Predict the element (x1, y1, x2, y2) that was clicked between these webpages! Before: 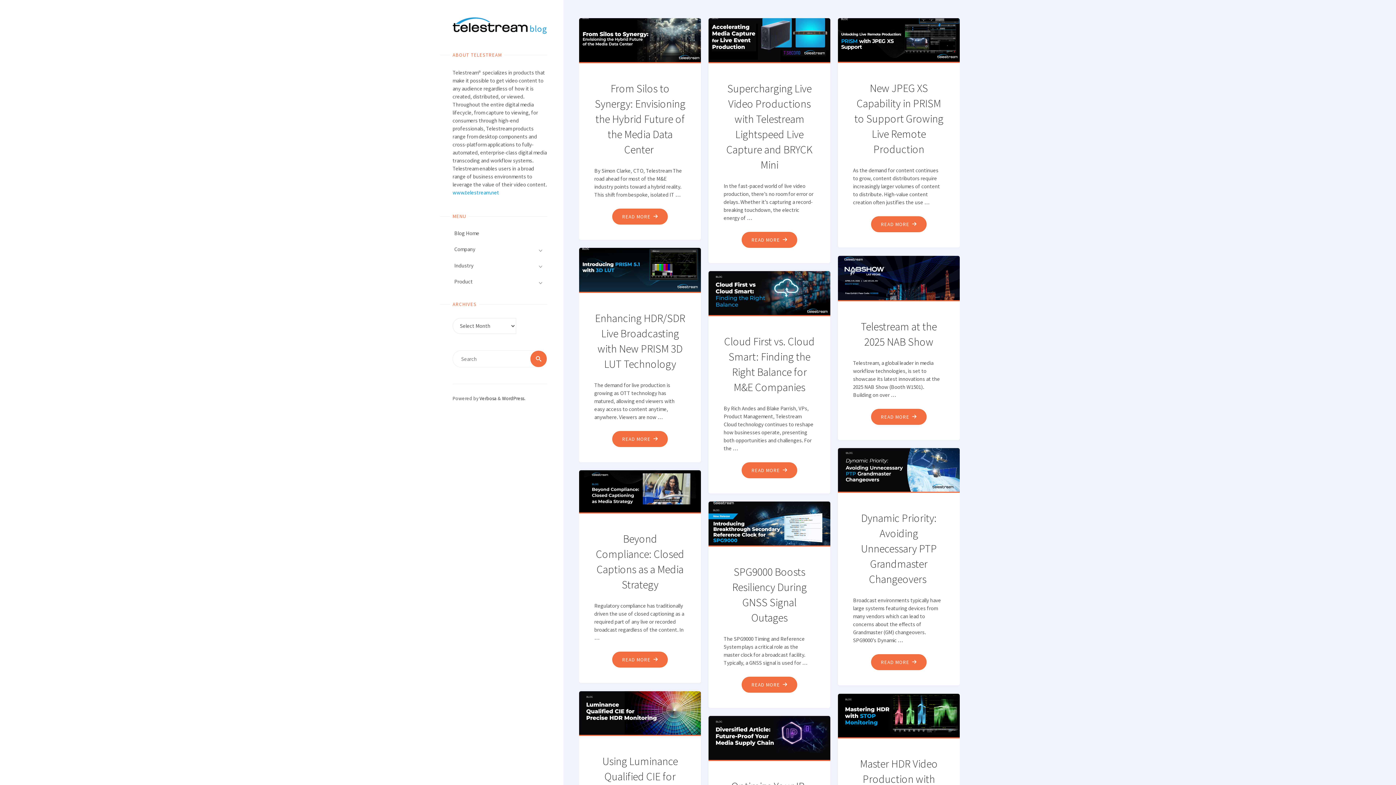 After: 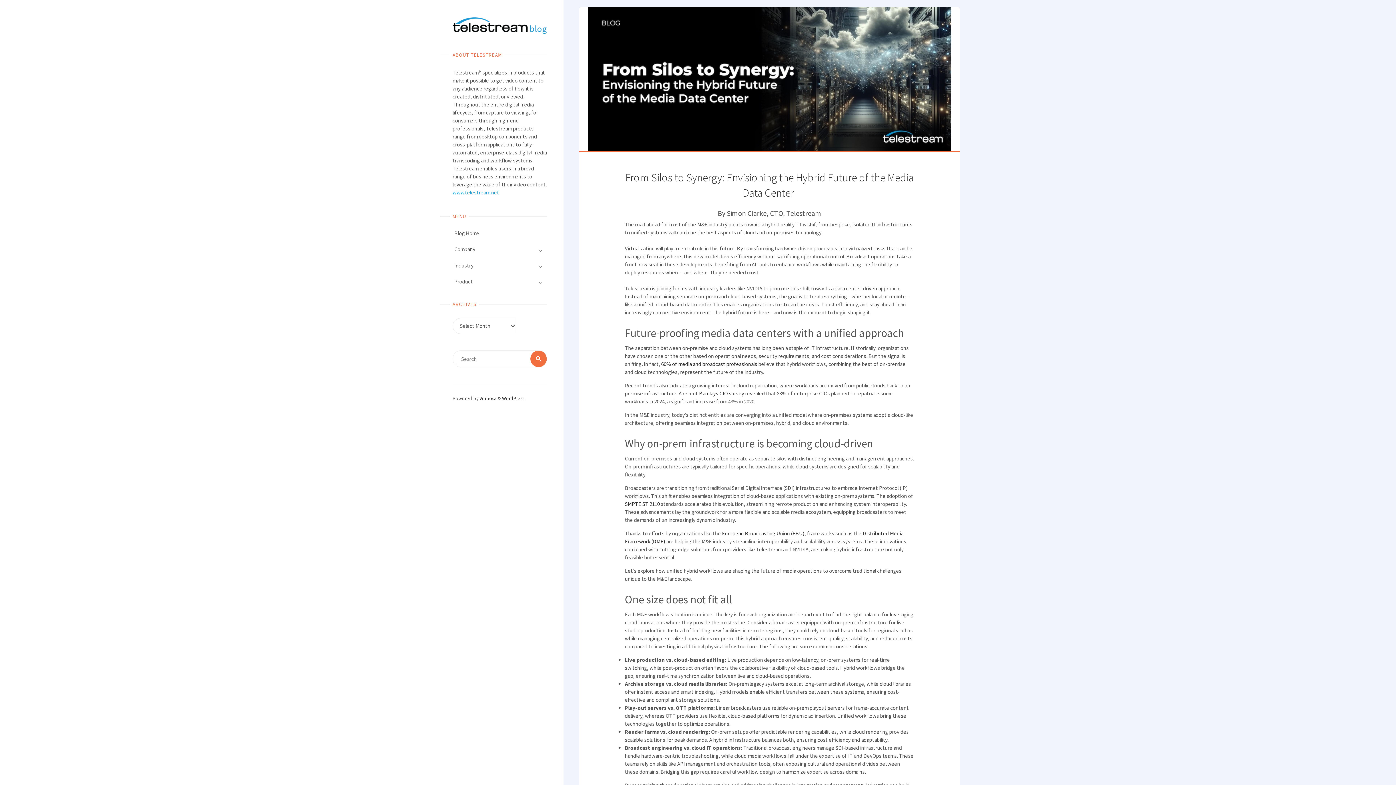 Action: bbox: (577, 12, 702, 62)